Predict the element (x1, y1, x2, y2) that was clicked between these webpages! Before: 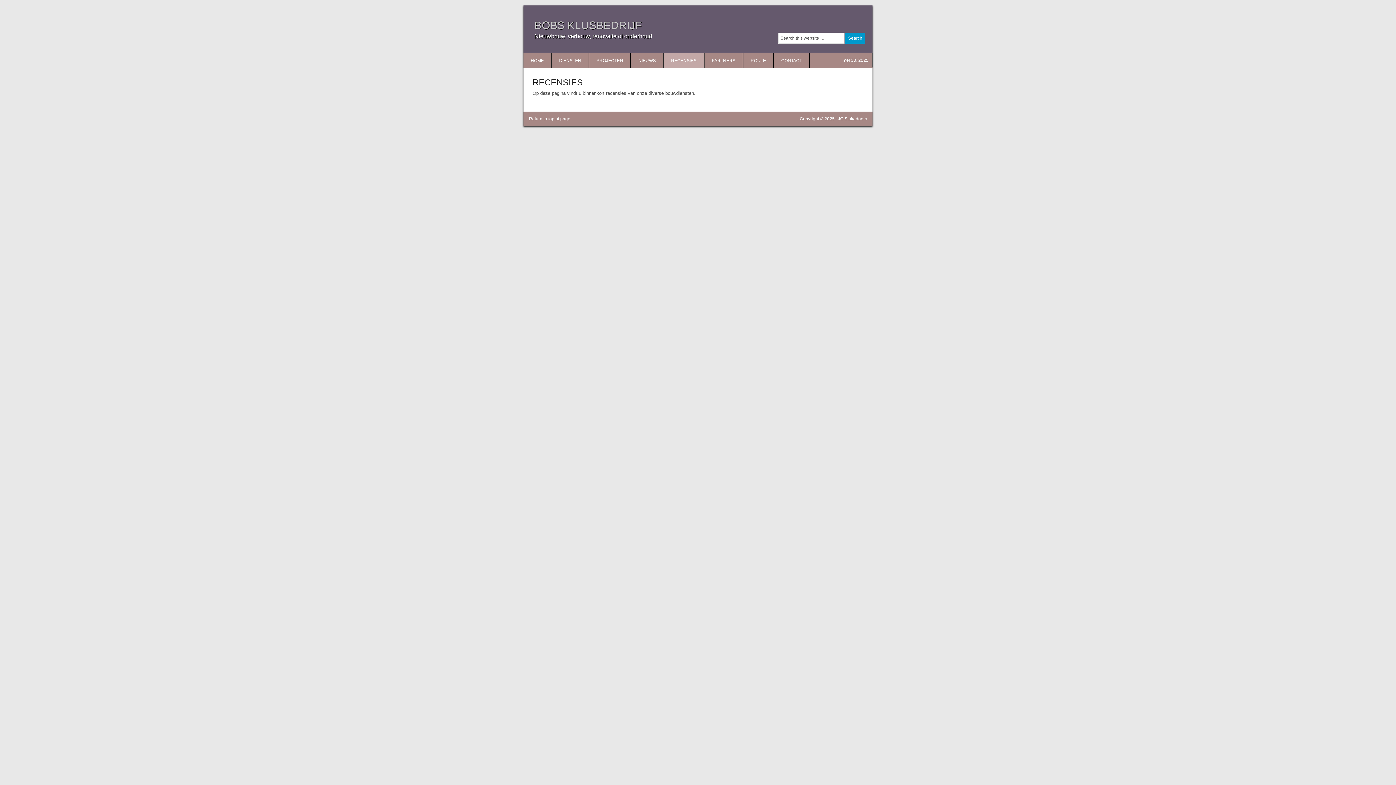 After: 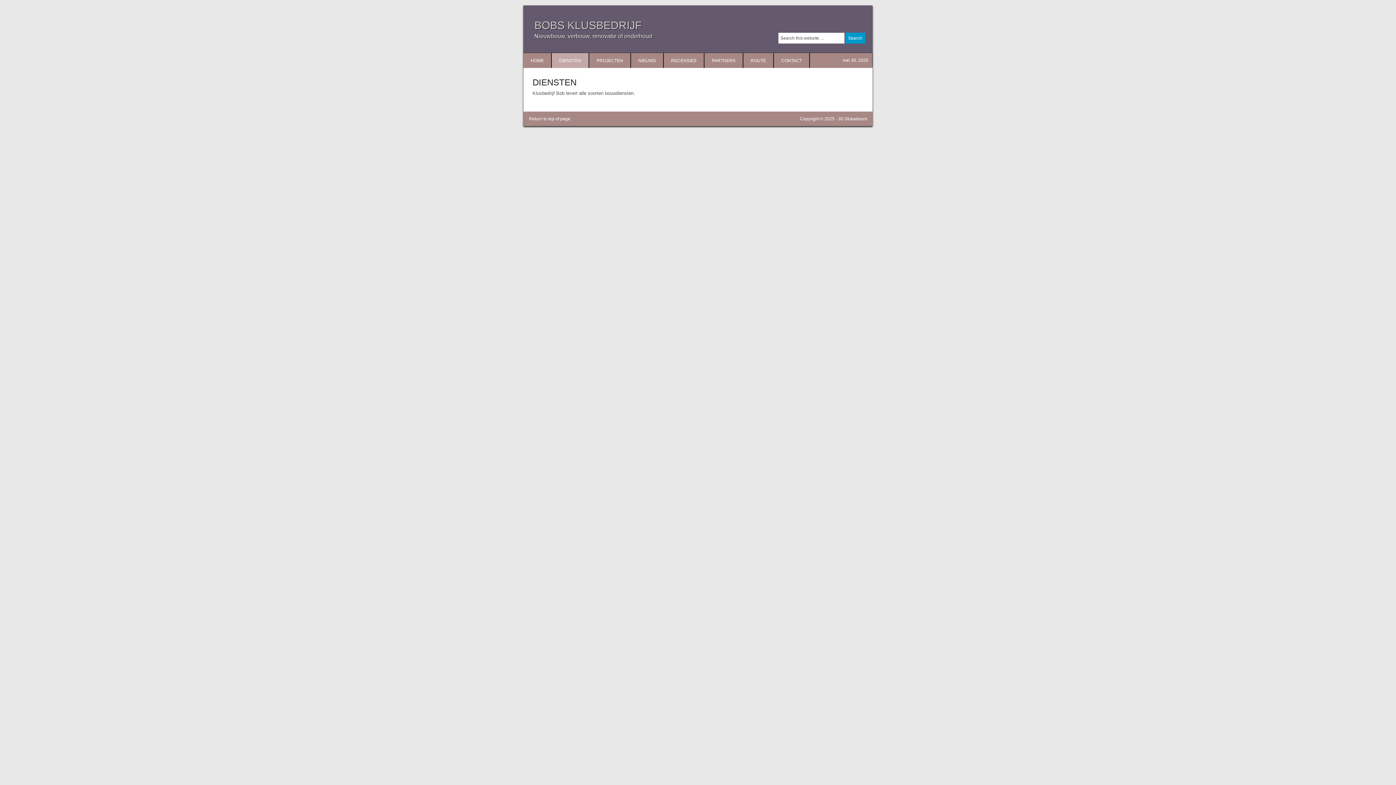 Action: label: DIENSTEN bbox: (552, 53, 589, 68)